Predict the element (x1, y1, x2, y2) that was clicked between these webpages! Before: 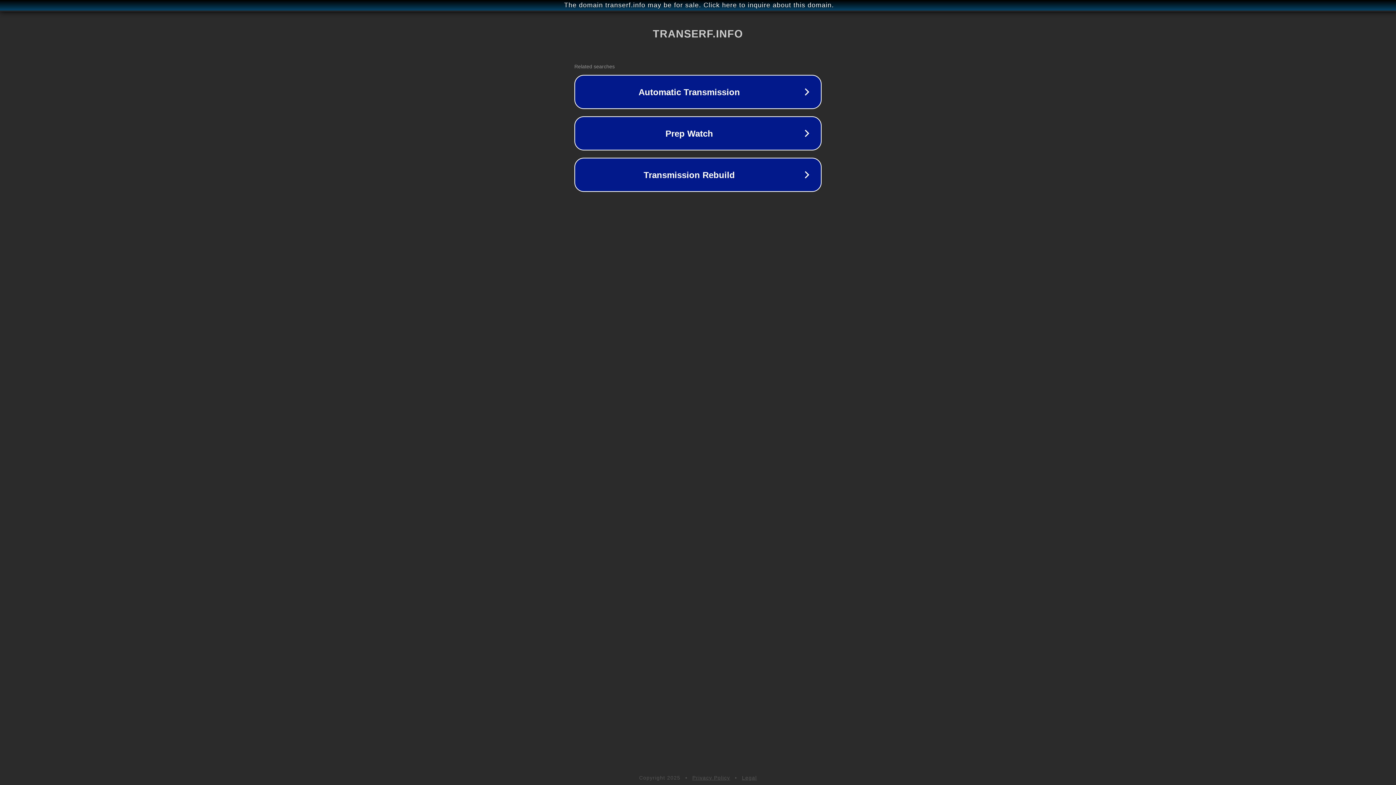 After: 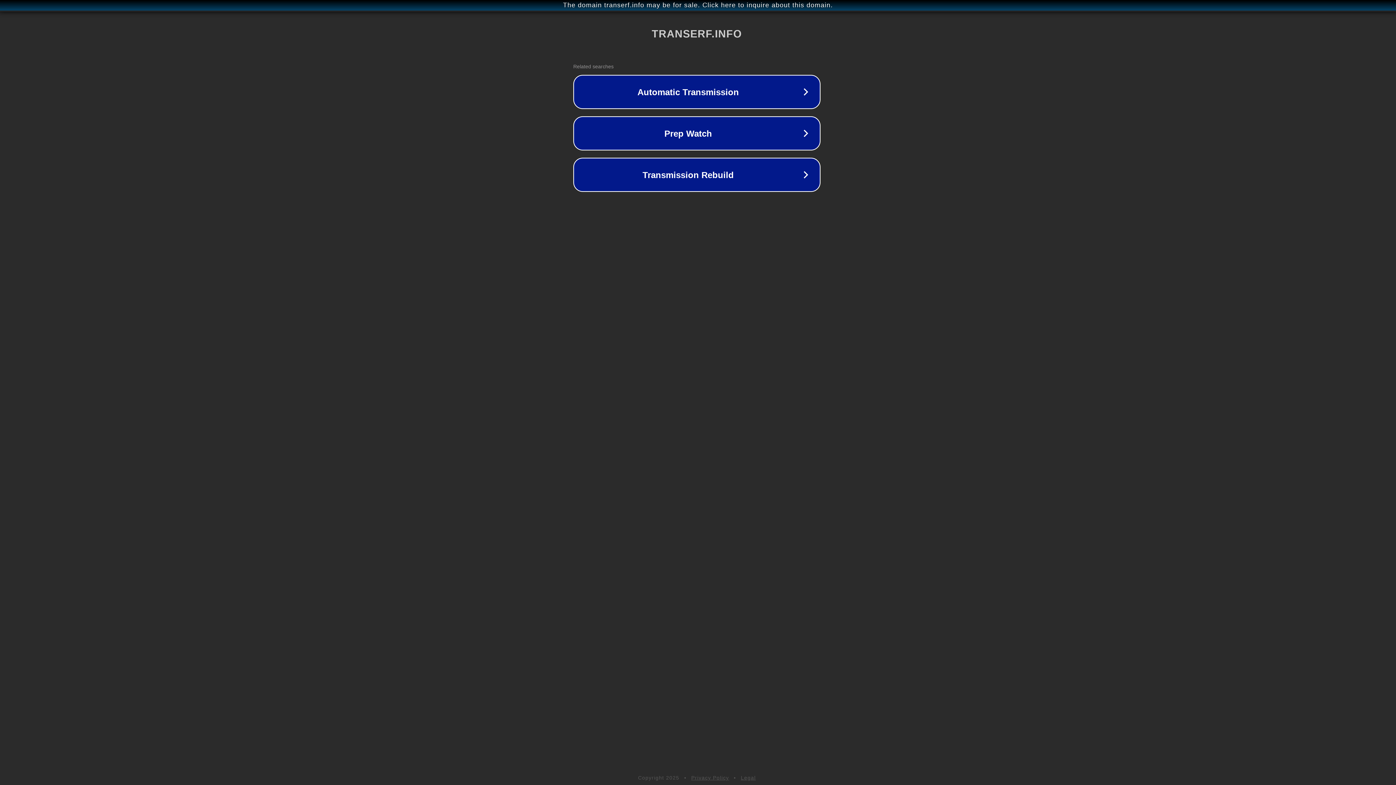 Action: bbox: (1, 1, 1397, 9) label: The domain transerf.info may be for sale. Click here to inquire about this domain.